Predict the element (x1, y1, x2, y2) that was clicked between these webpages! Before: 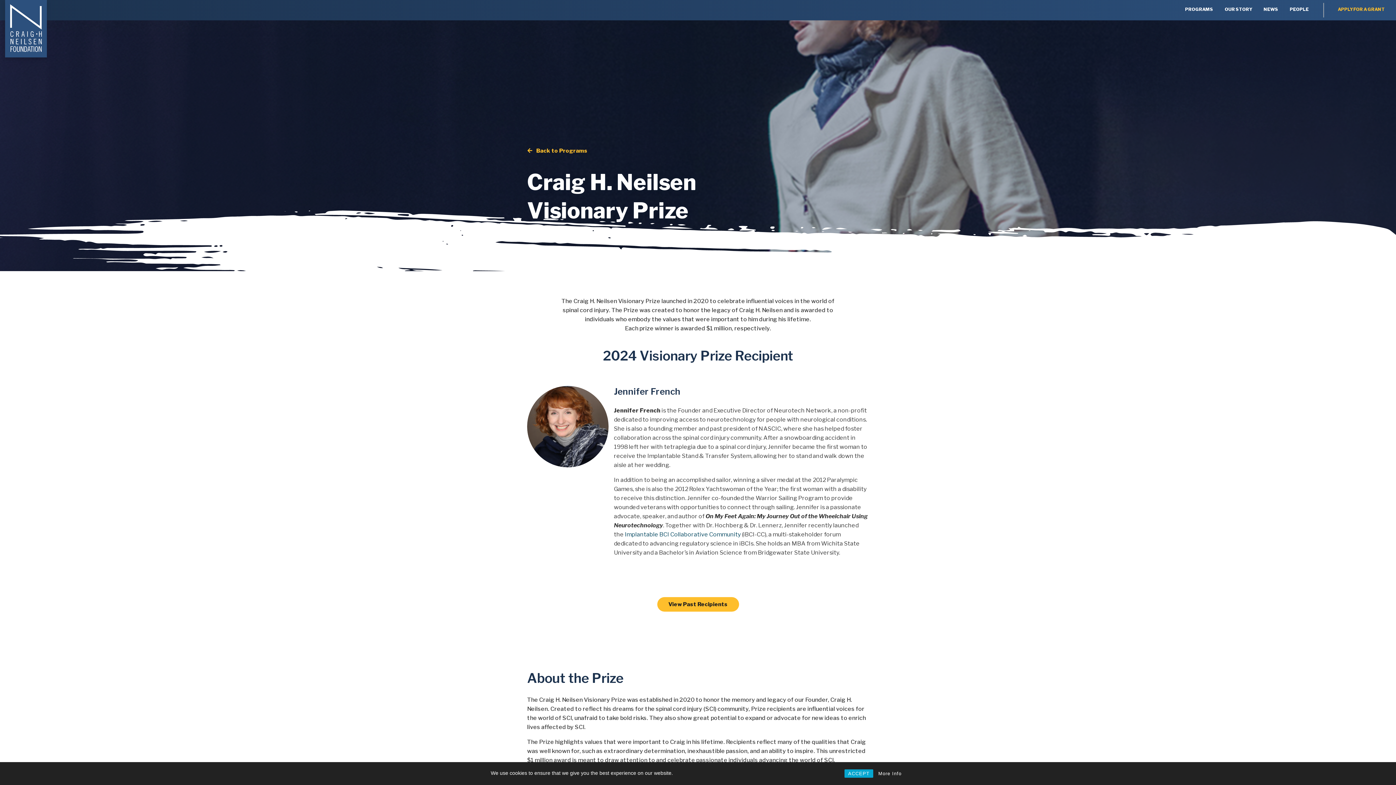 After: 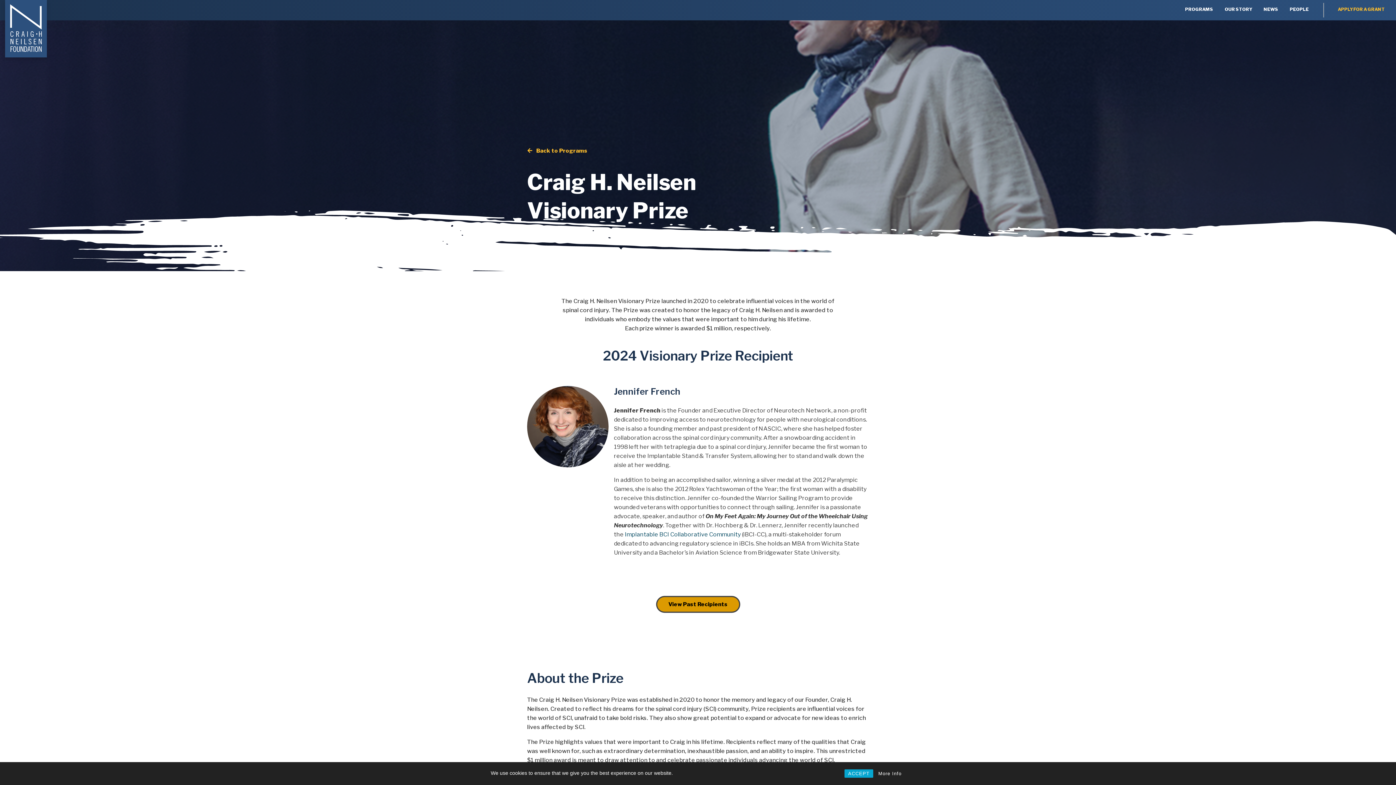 Action: bbox: (657, 597, 739, 612) label: View Past Recipients